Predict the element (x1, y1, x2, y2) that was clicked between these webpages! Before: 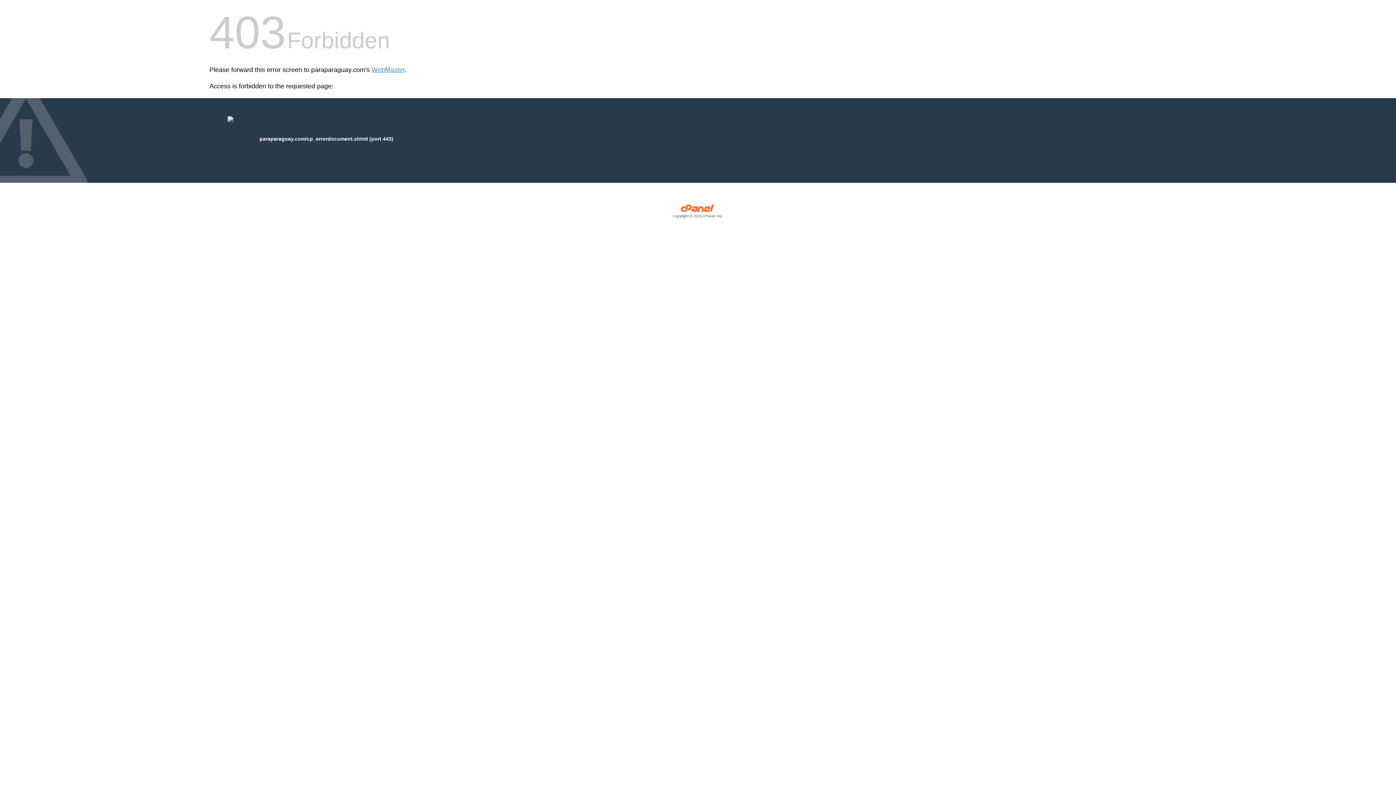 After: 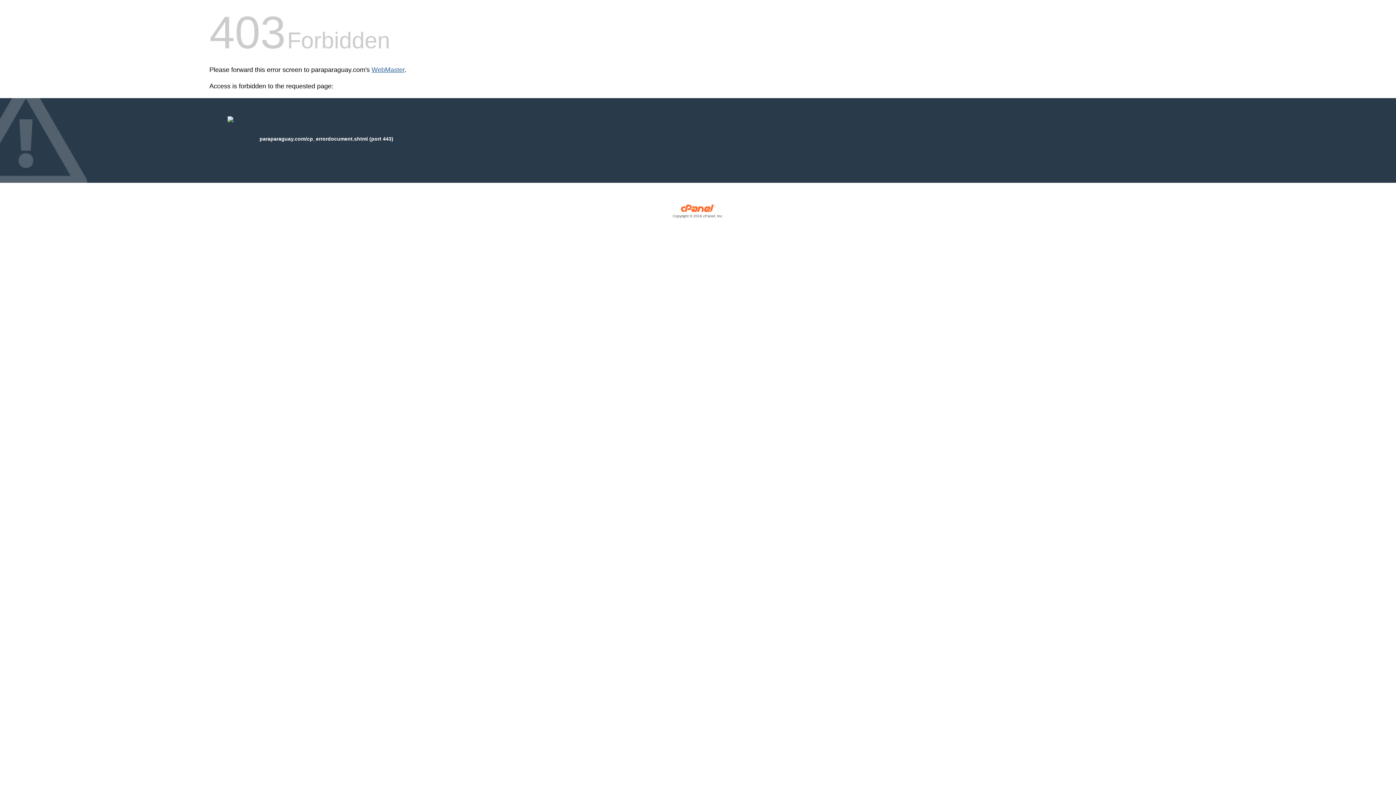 Action: bbox: (371, 66, 404, 73) label: WebMaster